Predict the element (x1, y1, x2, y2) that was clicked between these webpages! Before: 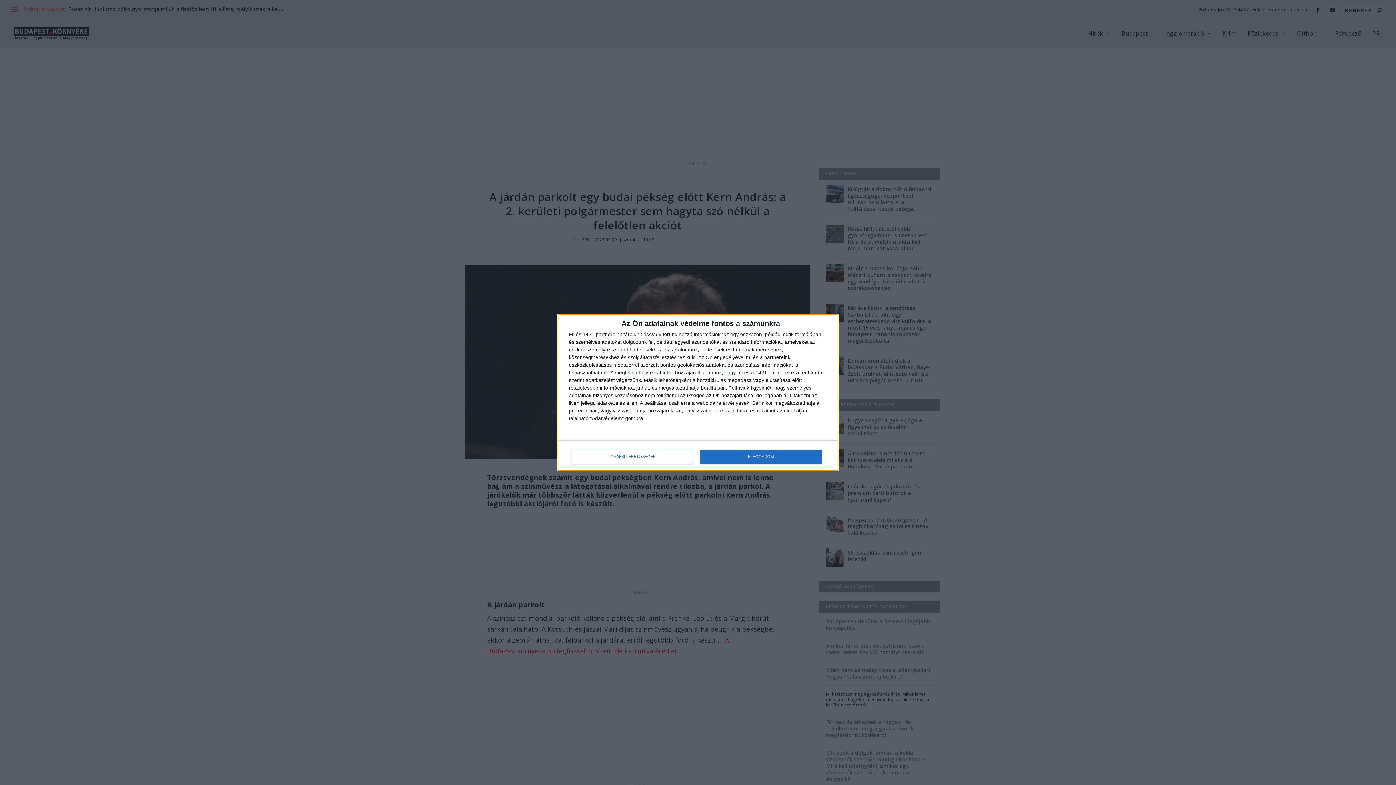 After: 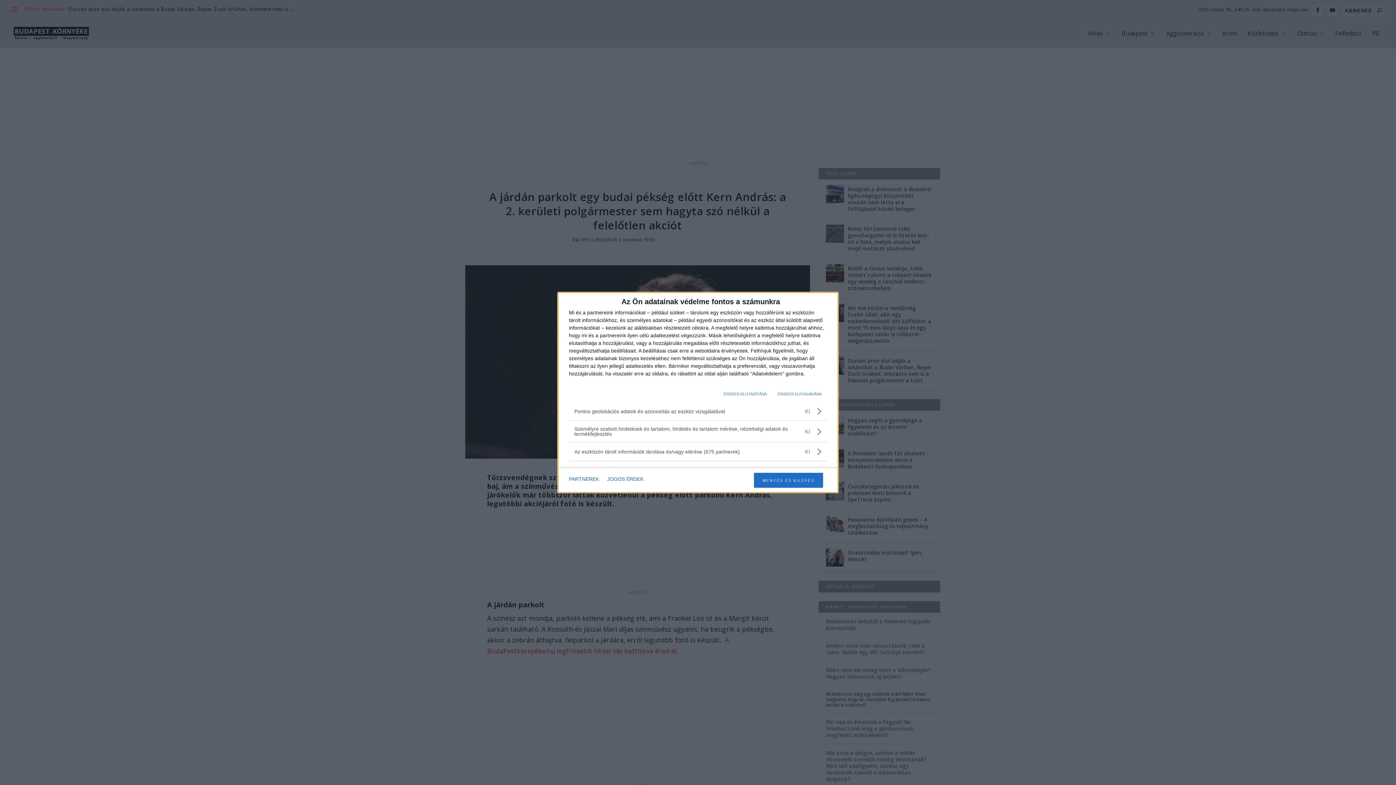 Action: bbox: (571, 449, 692, 464) label: TOVÁBBI LEHETŐSÉGEK